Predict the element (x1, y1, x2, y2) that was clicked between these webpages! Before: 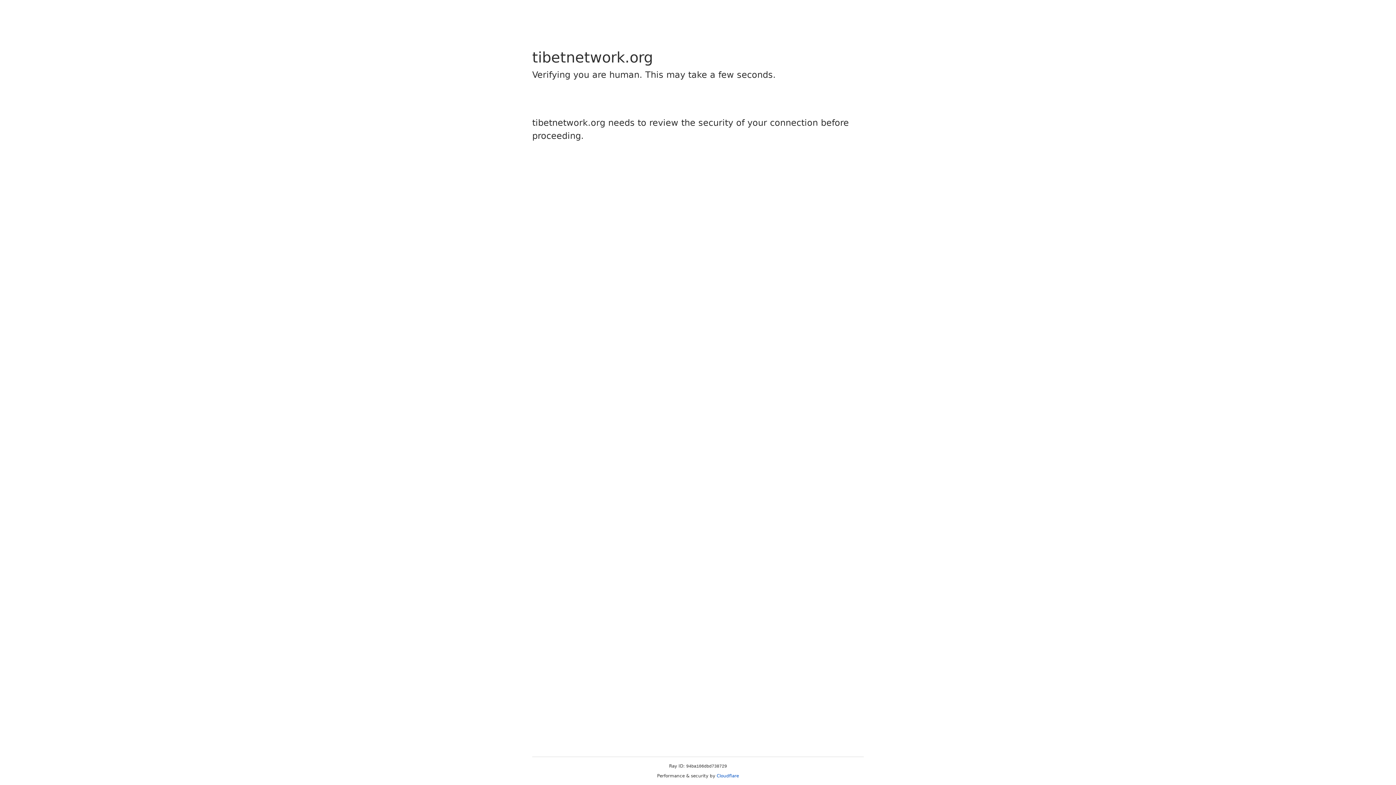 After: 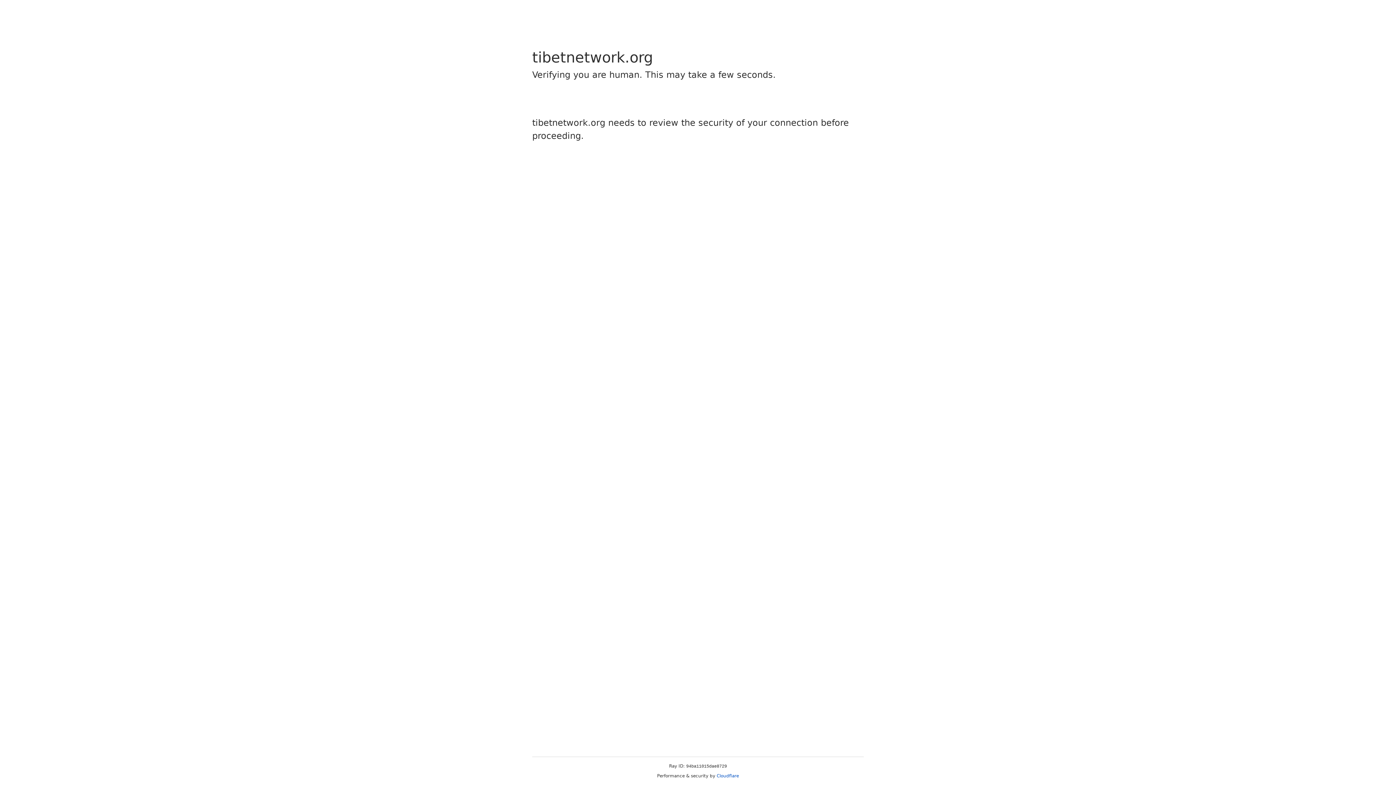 Action: bbox: (716, 773, 739, 778) label: Cloudflare